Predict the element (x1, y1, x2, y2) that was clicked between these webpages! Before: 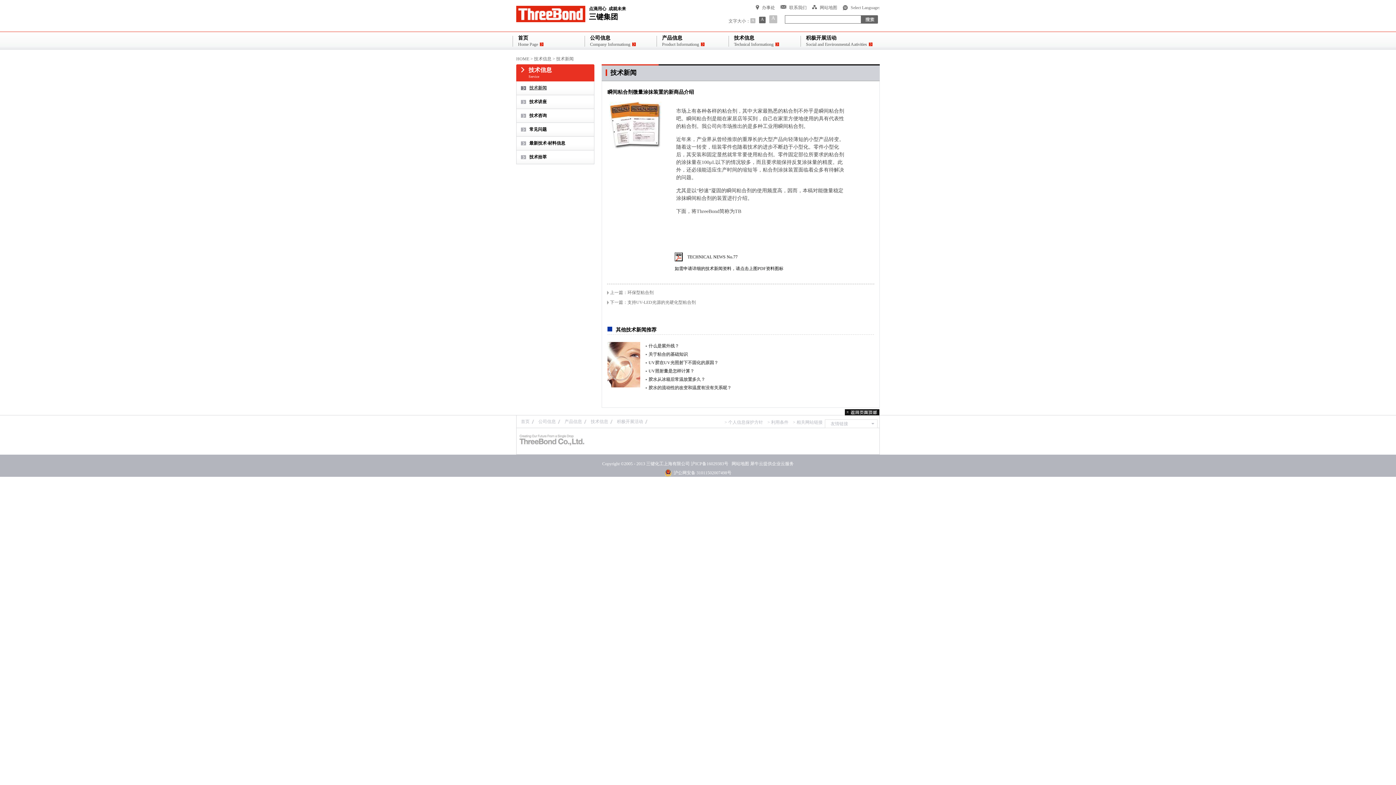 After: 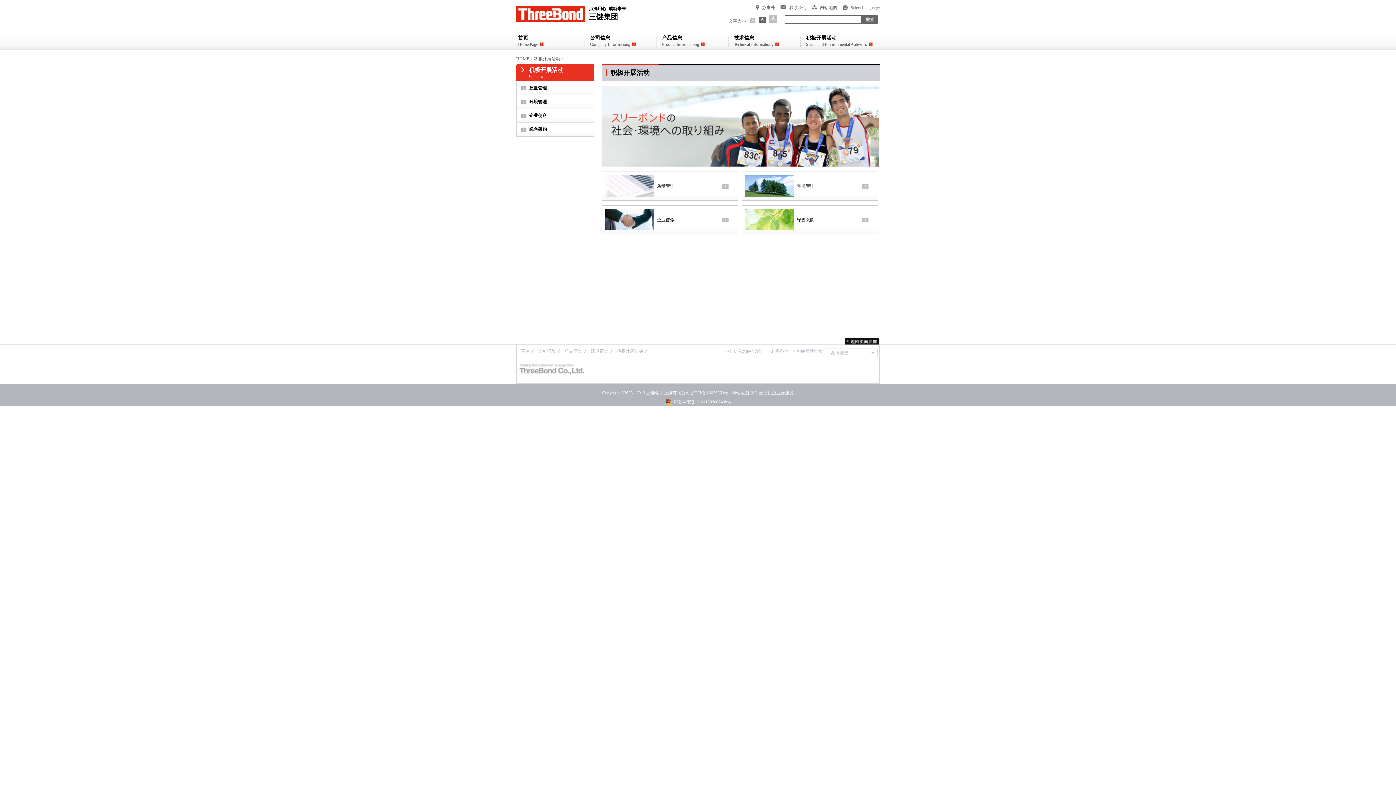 Action: label: Social and Environmental Aativities
Social and Environmental Aativities
积极开展活动 bbox: (800, 34, 872, 41)